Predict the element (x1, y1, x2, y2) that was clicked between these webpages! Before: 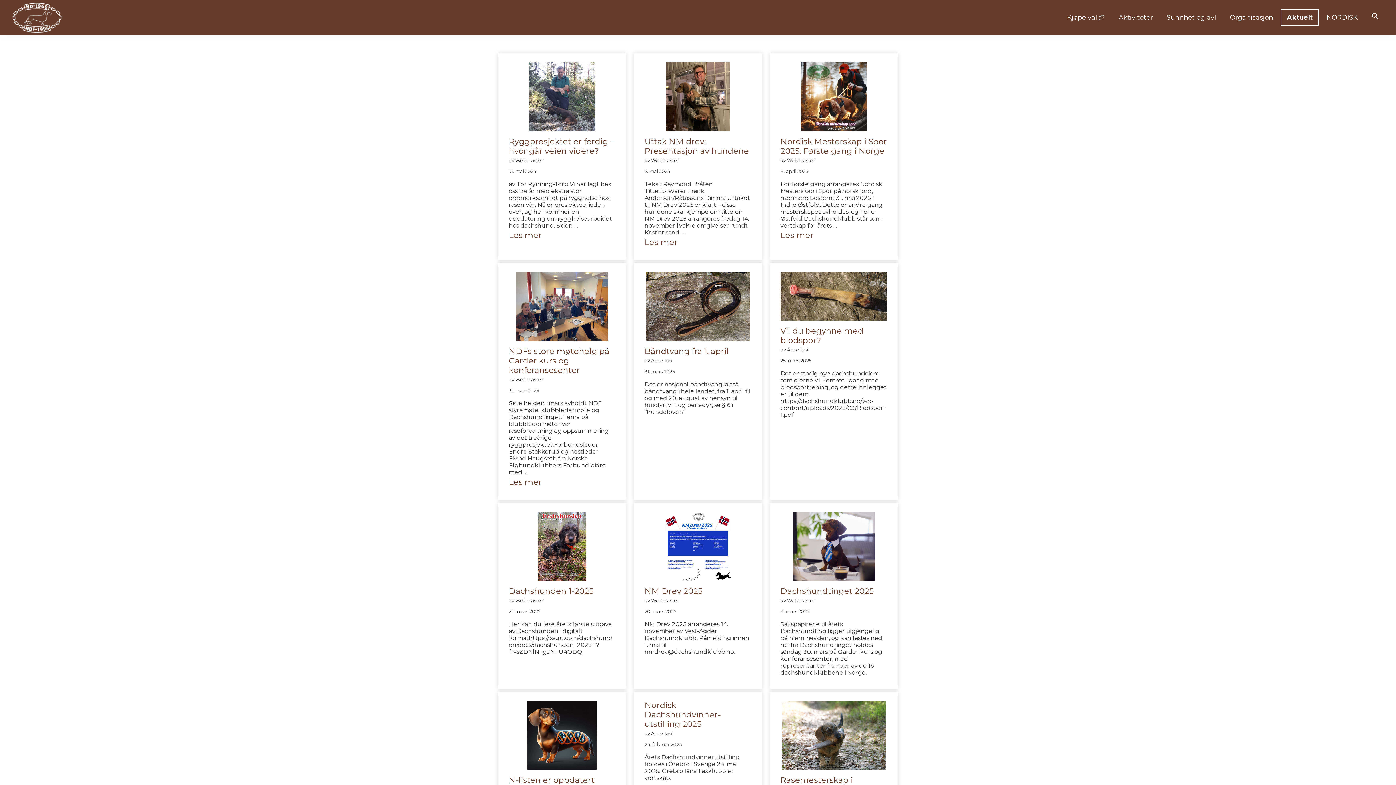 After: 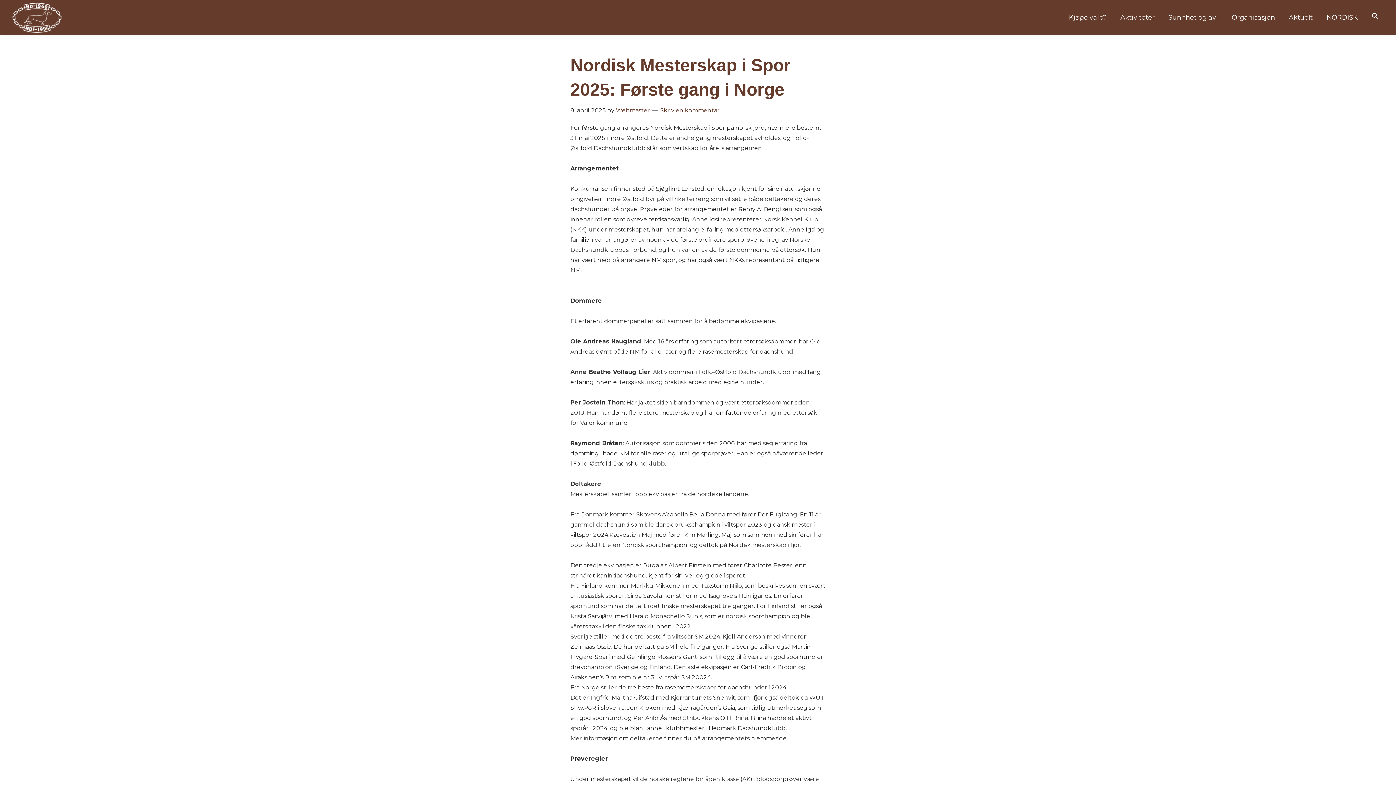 Action: label: Nordisk Mesterskap i Spor 2025: Første gang i Norge bbox: (780, 137, 887, 156)